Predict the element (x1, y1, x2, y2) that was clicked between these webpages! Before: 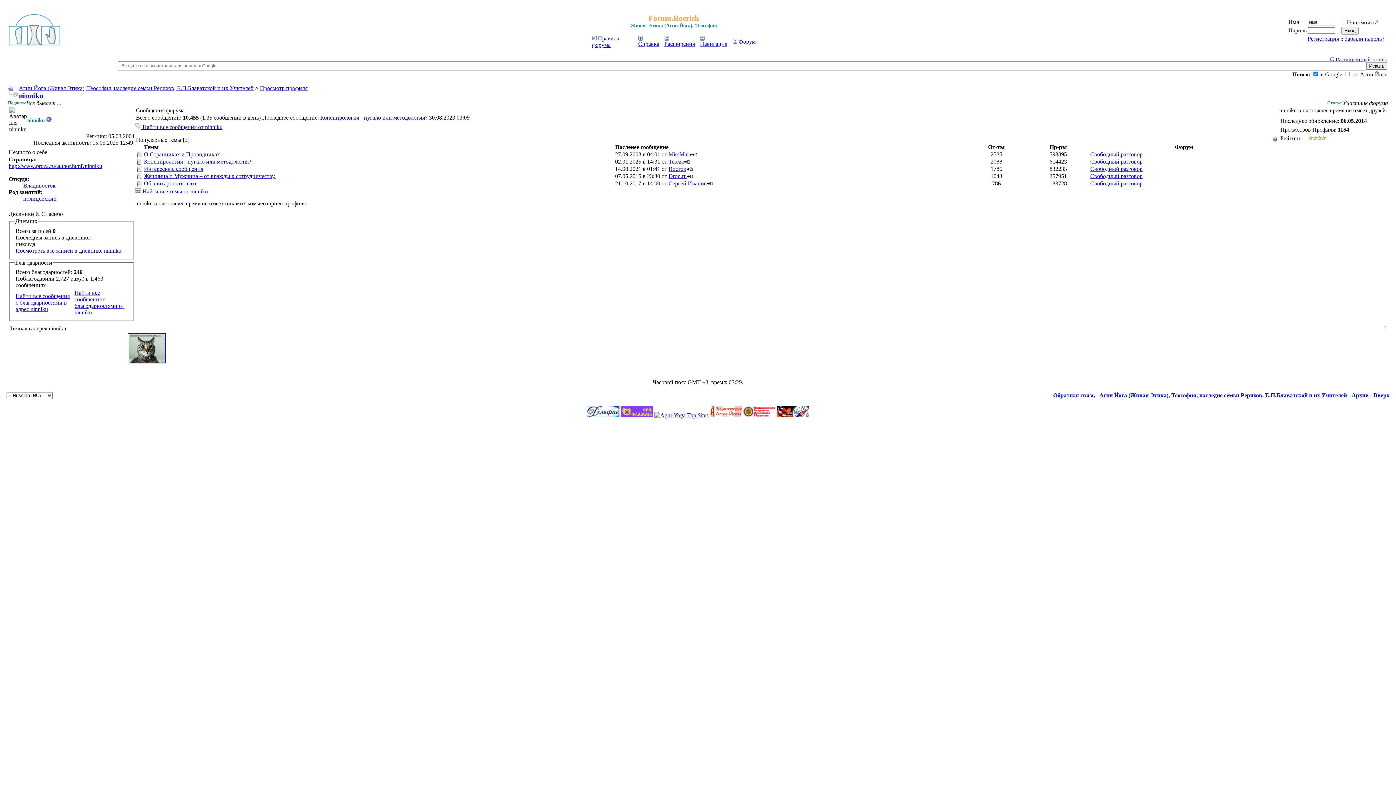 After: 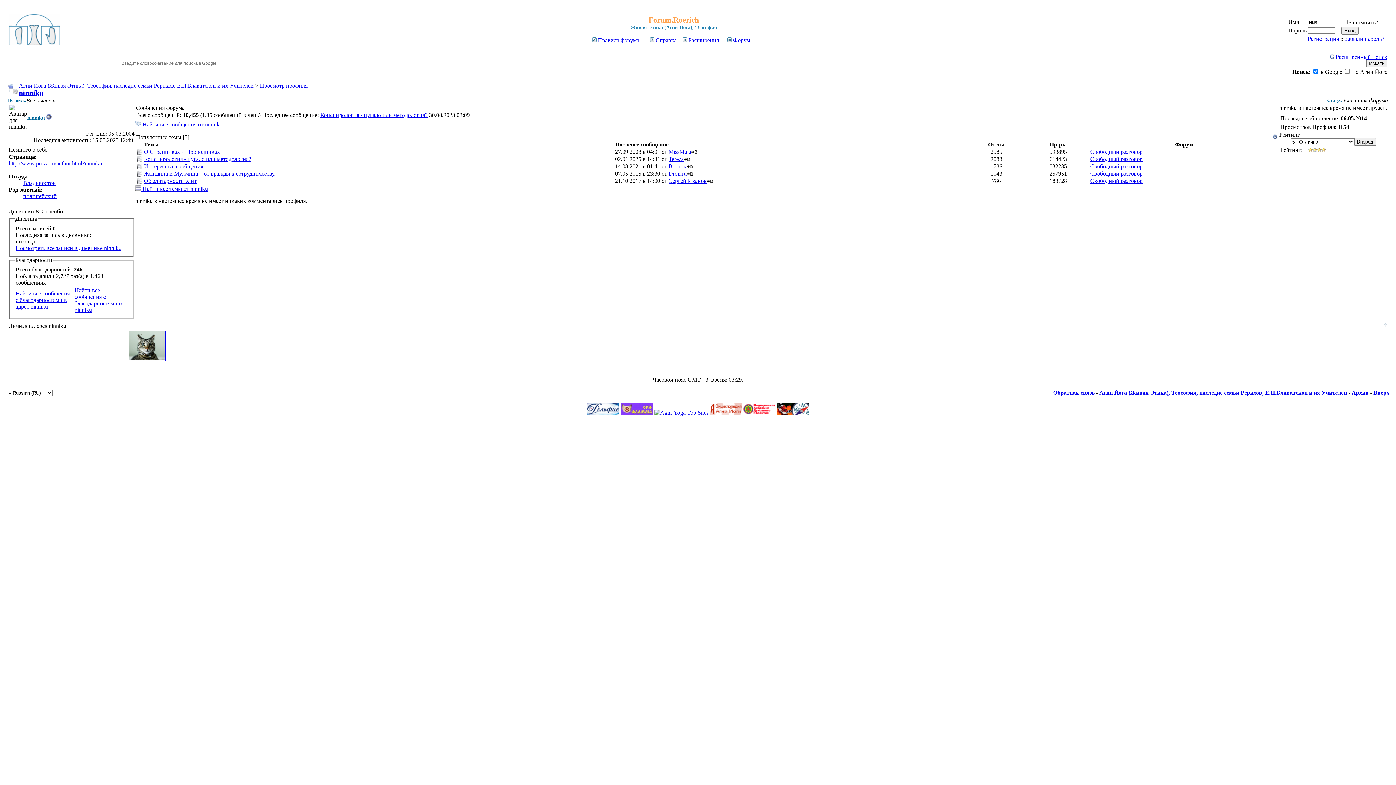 Action: bbox: (664, 35, 695, 46) label:  Расширения